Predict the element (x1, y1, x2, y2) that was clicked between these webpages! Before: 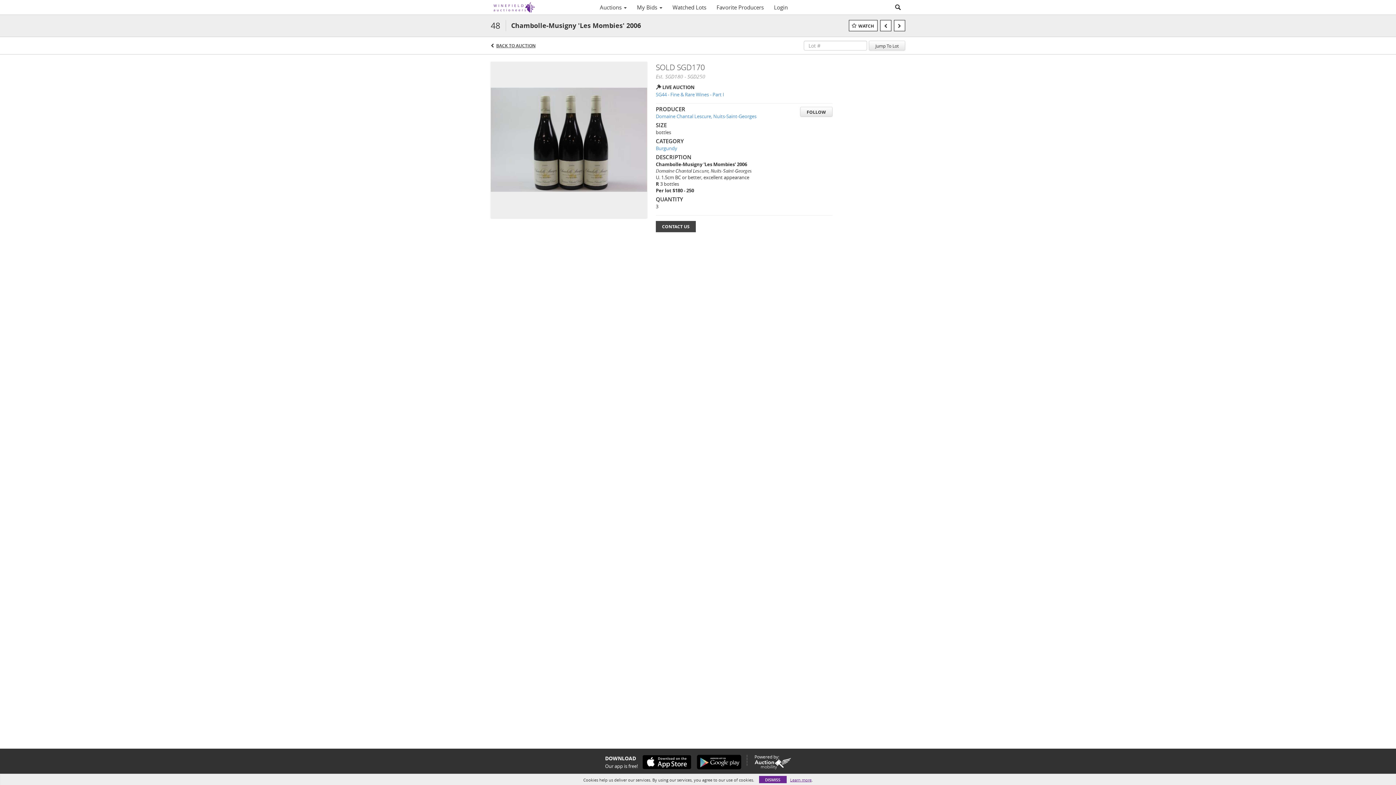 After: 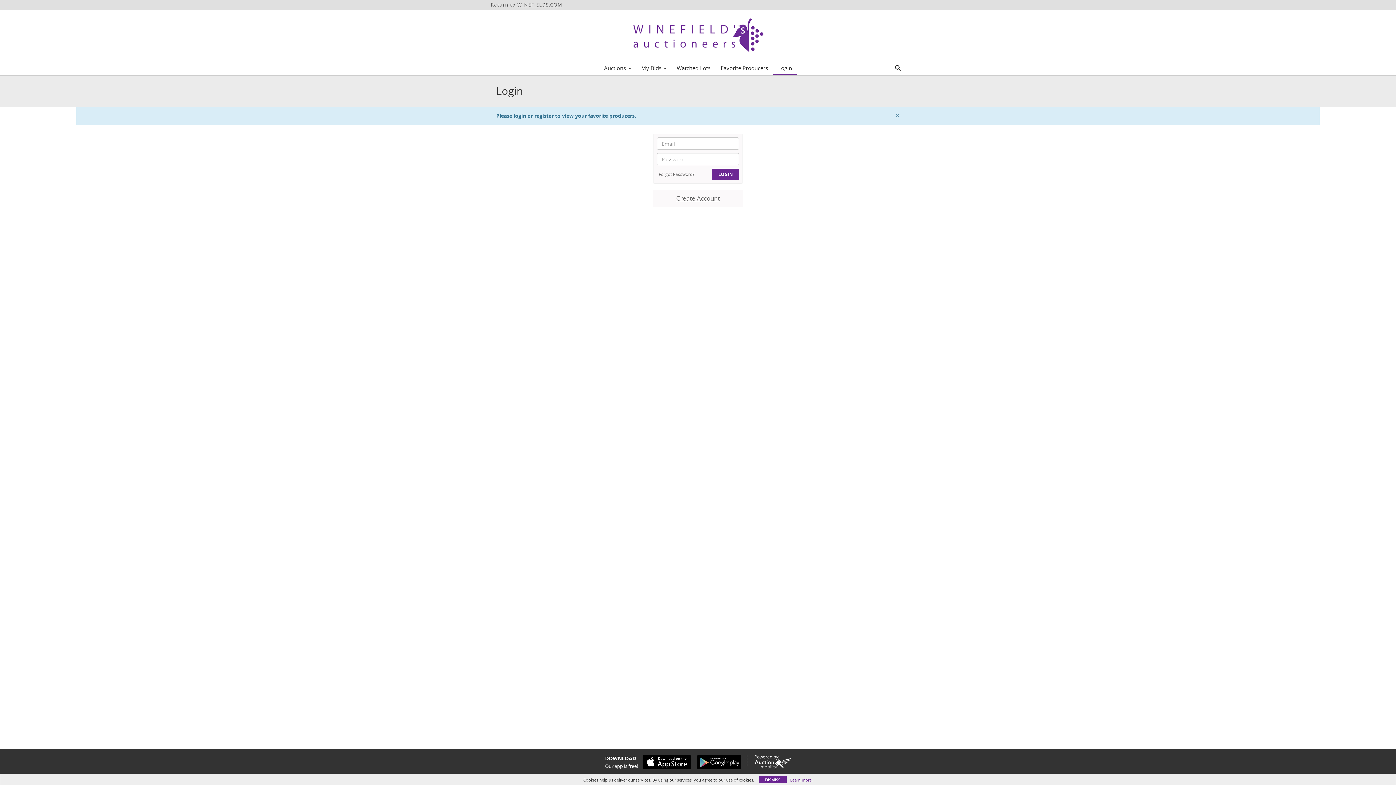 Action: label: Favorite Producers bbox: (711, 1, 769, 13)